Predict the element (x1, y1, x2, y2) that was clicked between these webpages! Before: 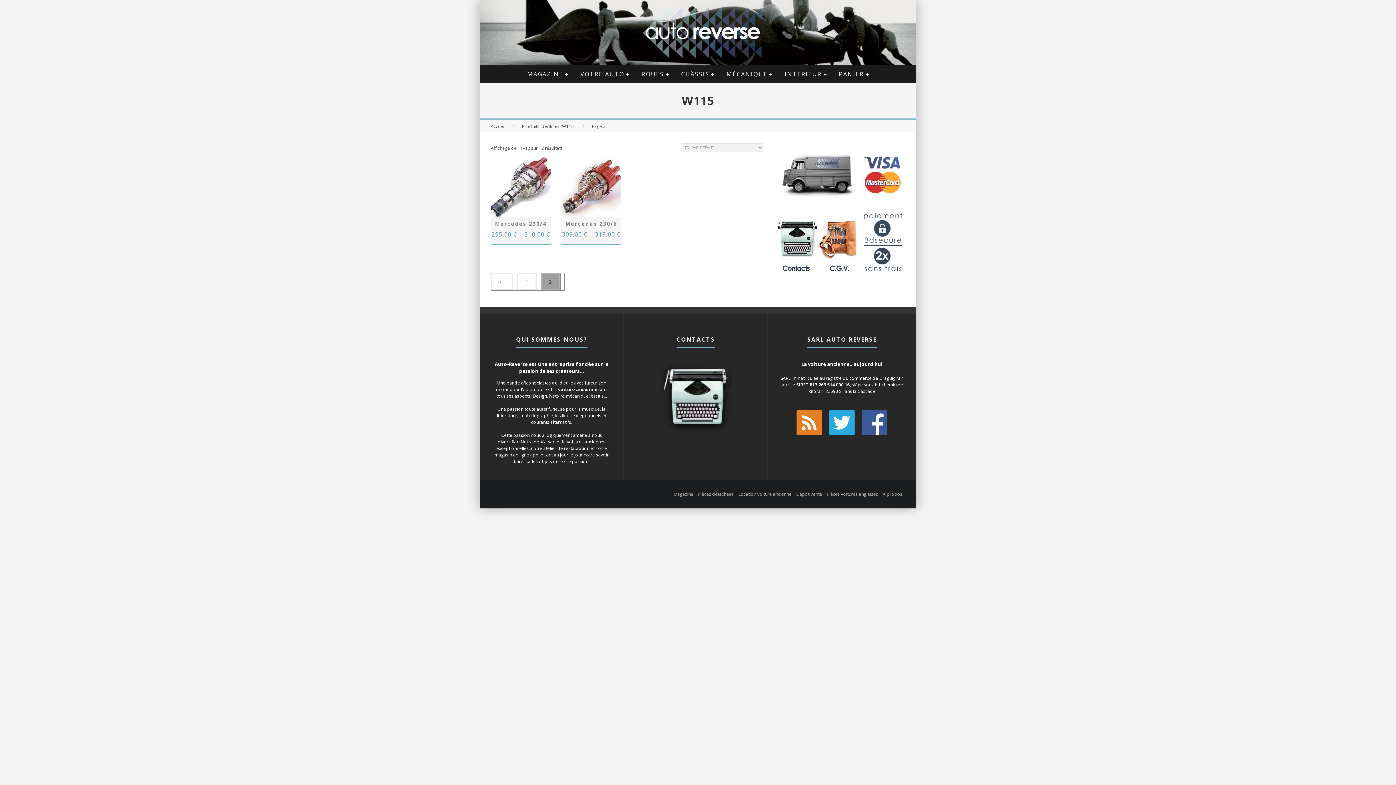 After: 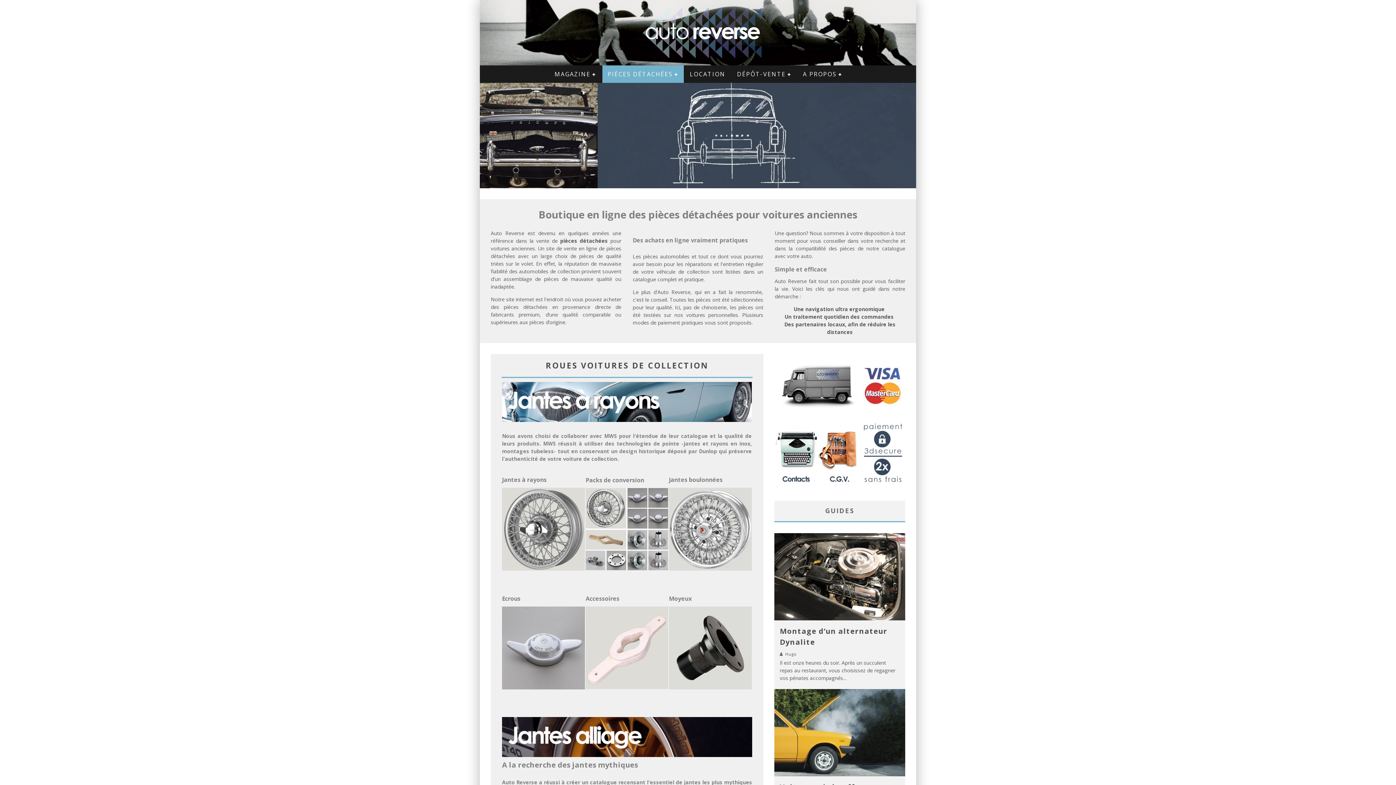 Action: label: Pièces détachées bbox: (698, 491, 733, 497)